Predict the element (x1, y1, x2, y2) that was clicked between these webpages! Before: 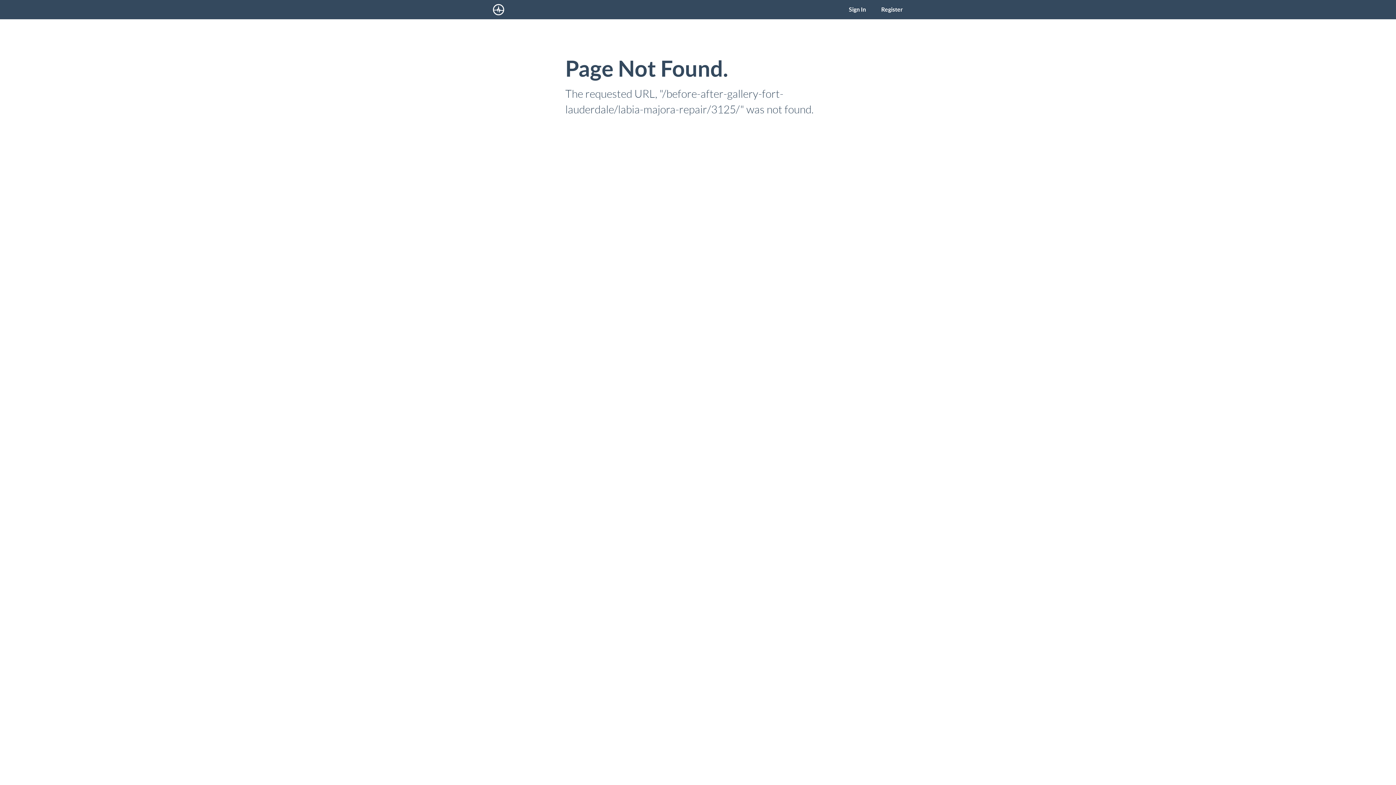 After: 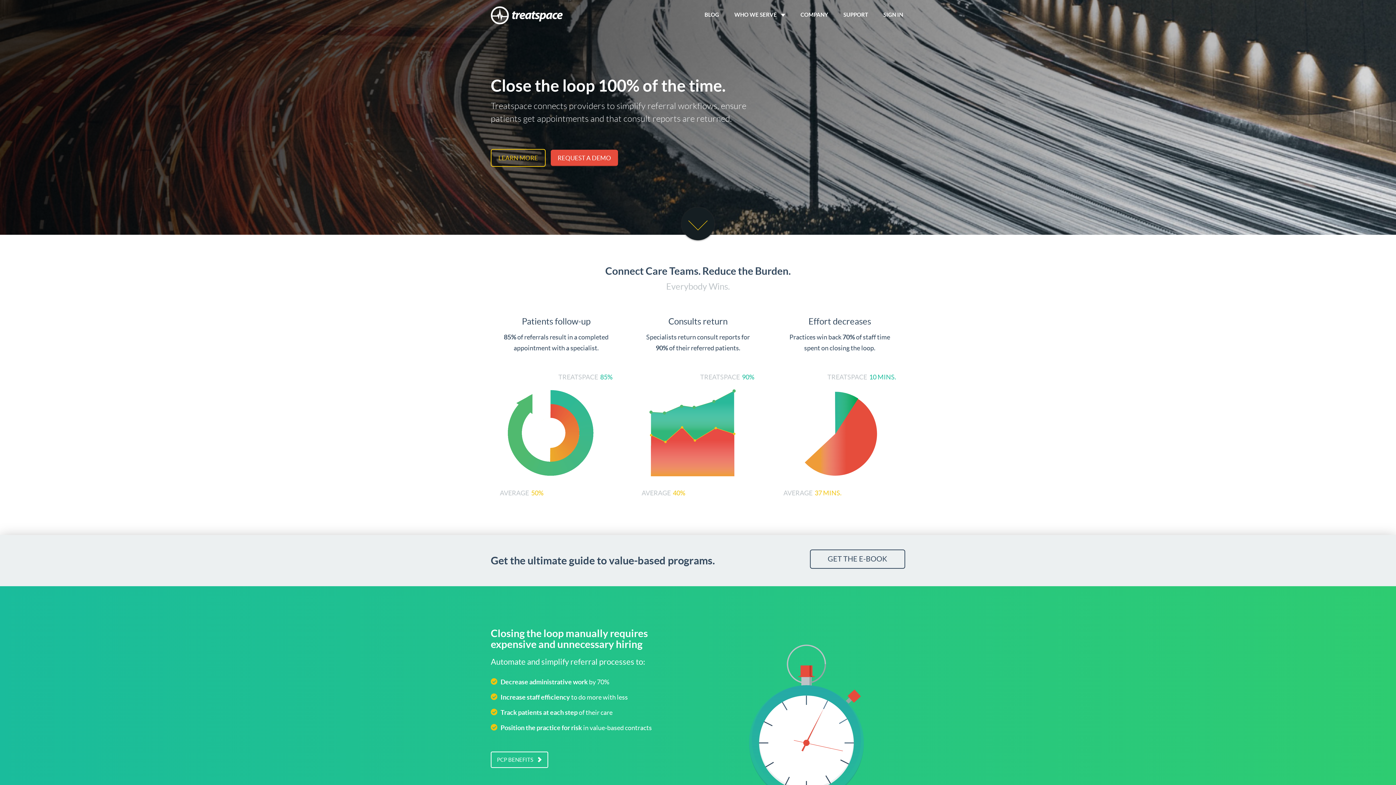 Action: bbox: (485, 0, 513, 19)